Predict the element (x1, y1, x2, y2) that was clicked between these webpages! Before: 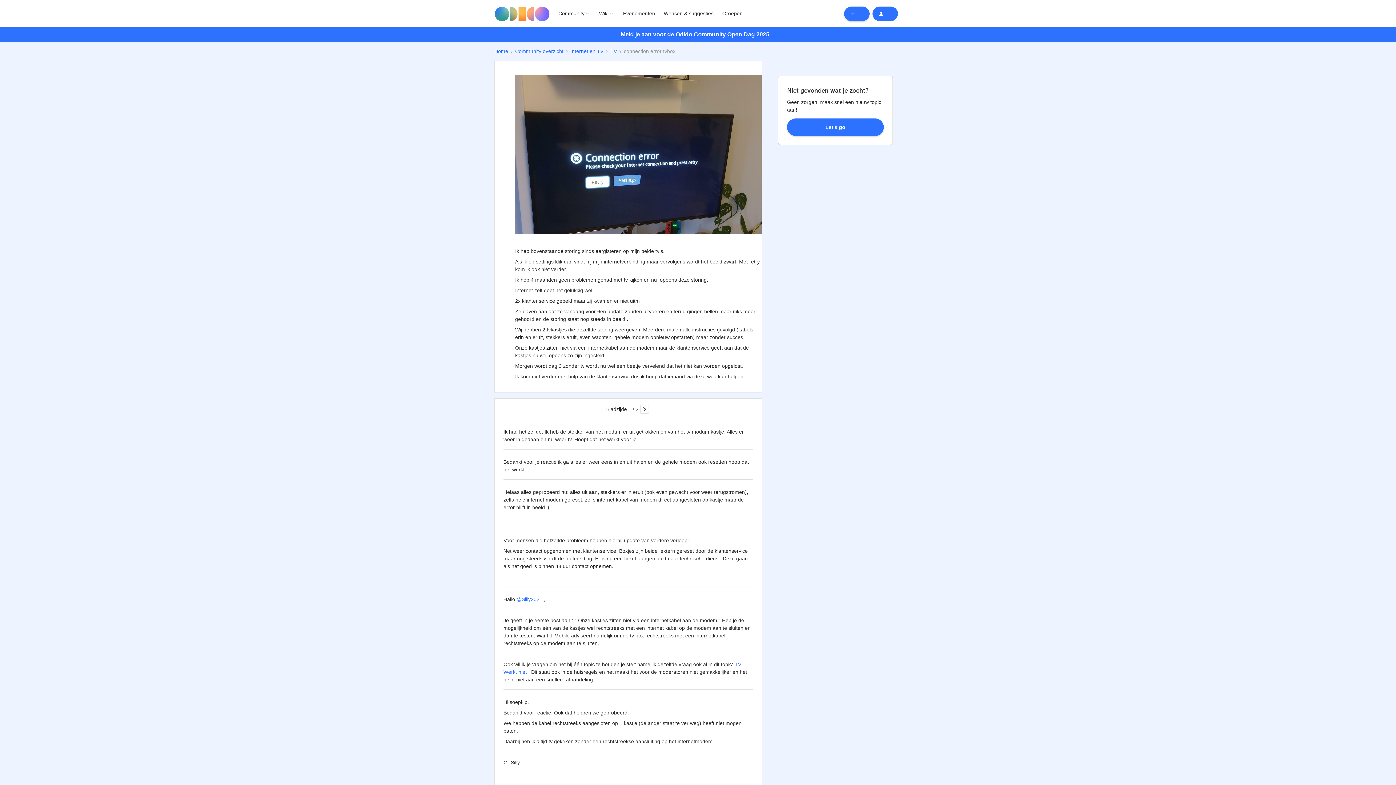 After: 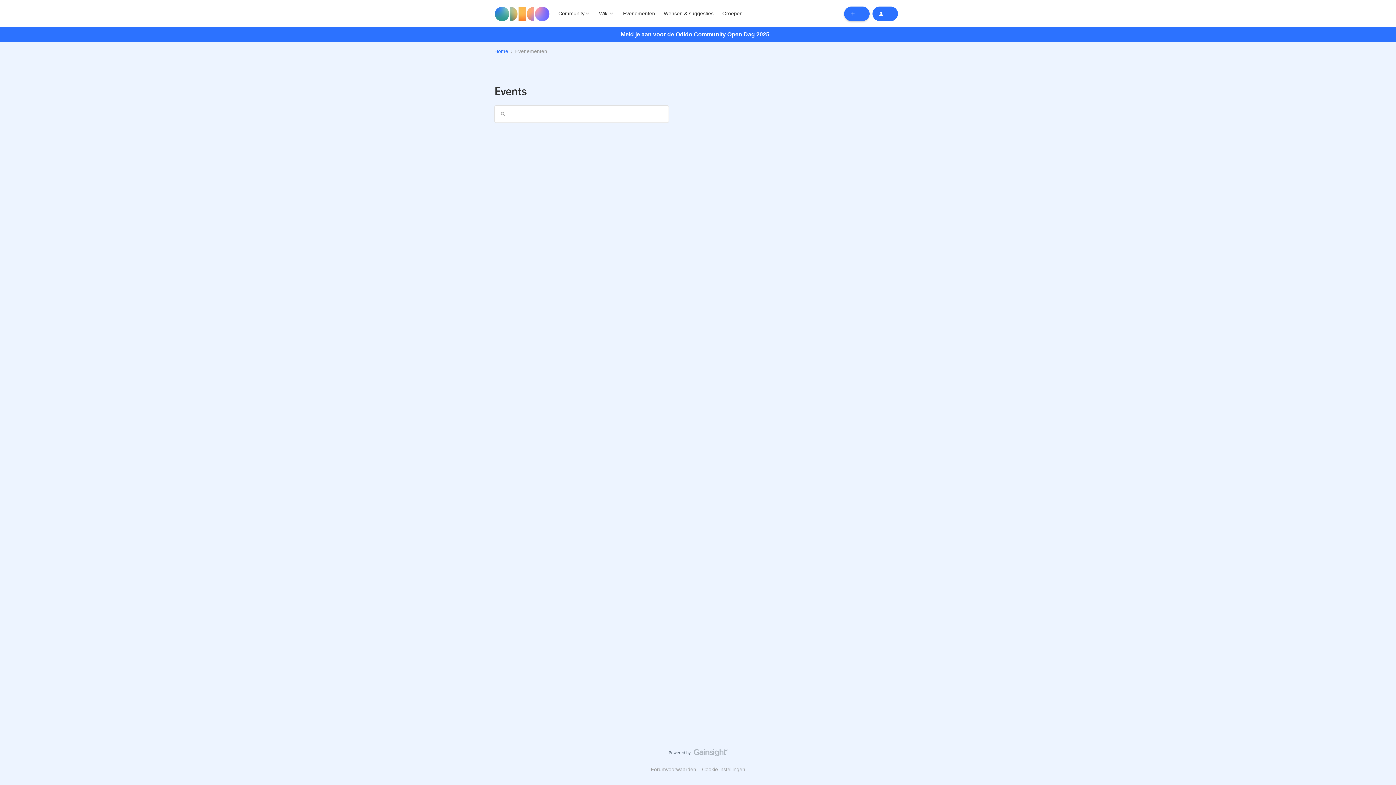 Action: label: Evenementen bbox: (623, 9, 655, 17)